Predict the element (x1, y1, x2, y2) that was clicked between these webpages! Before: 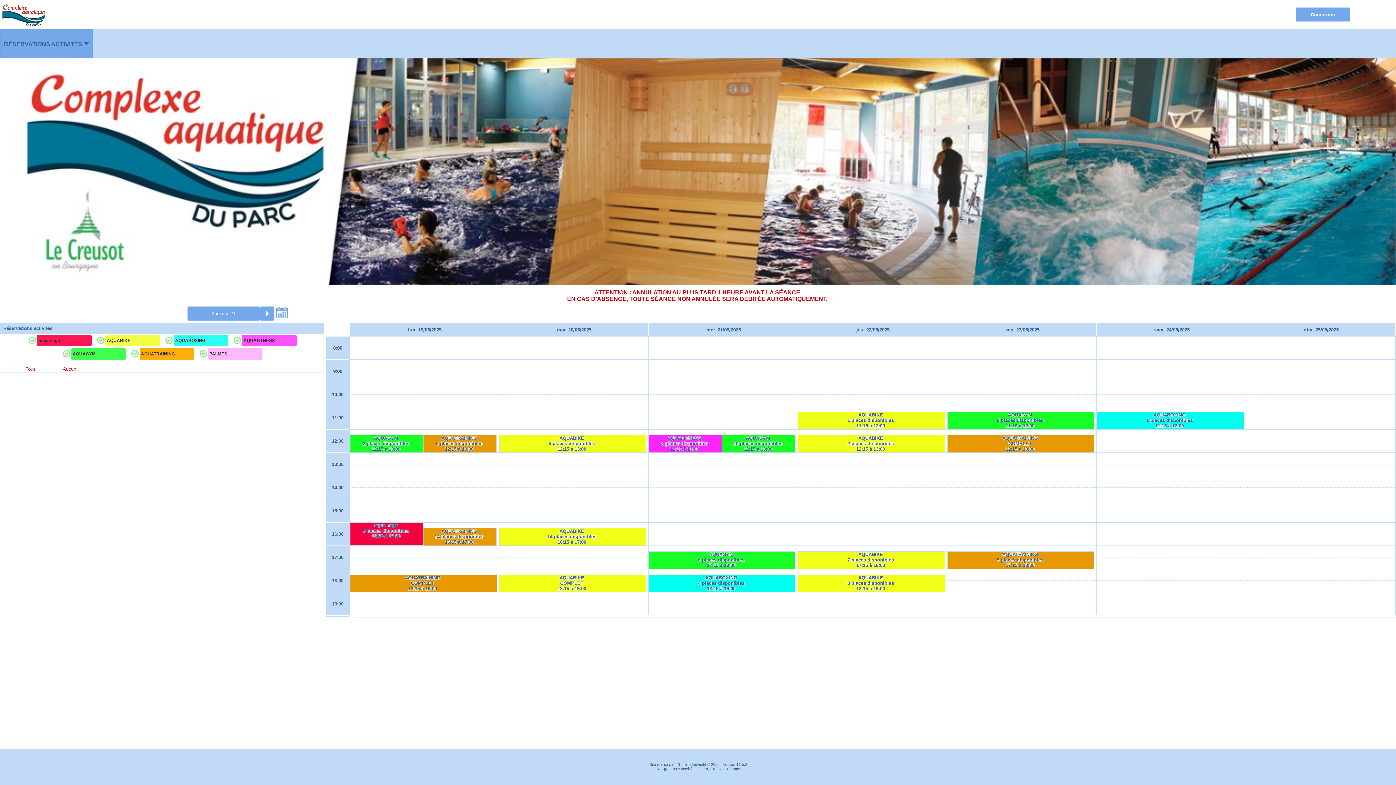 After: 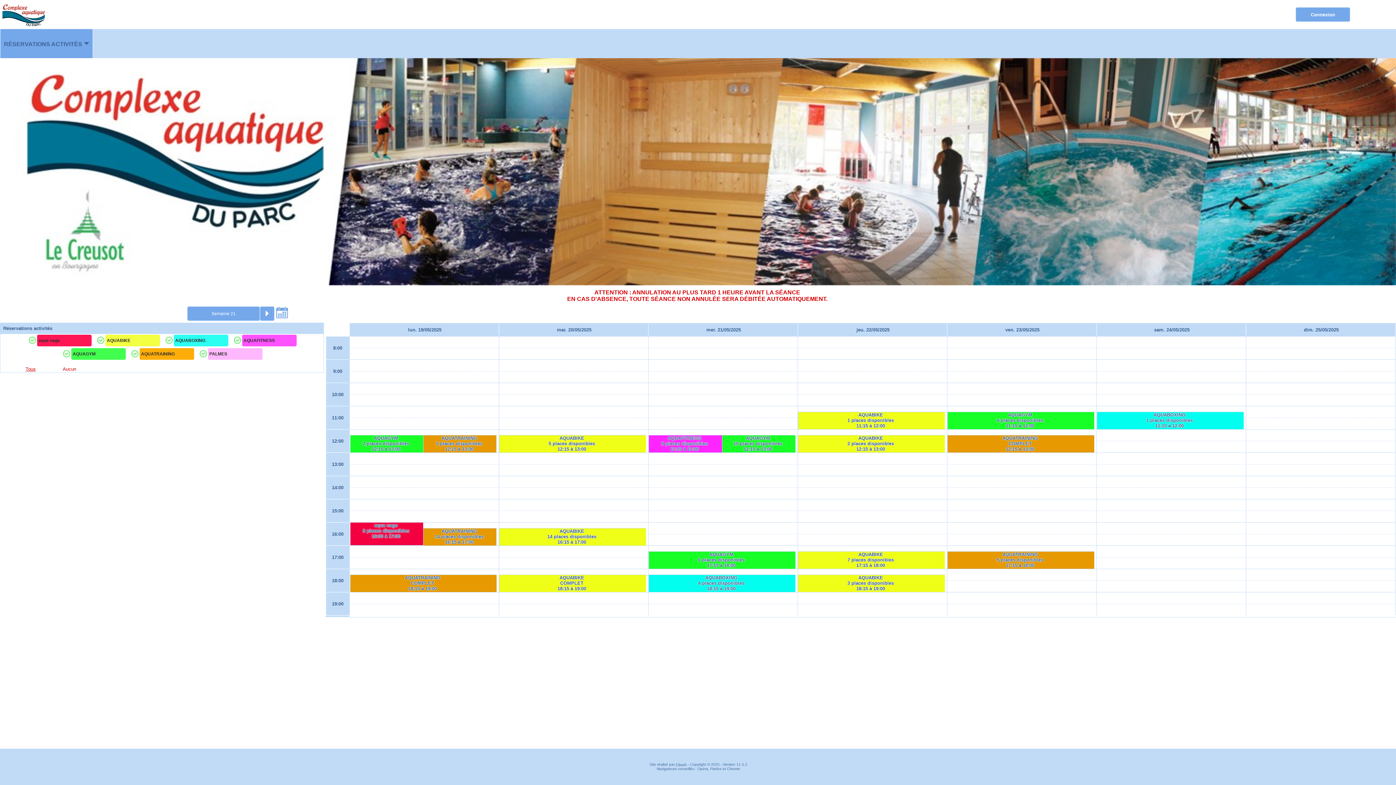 Action: label: Tous bbox: (25, 366, 35, 372)